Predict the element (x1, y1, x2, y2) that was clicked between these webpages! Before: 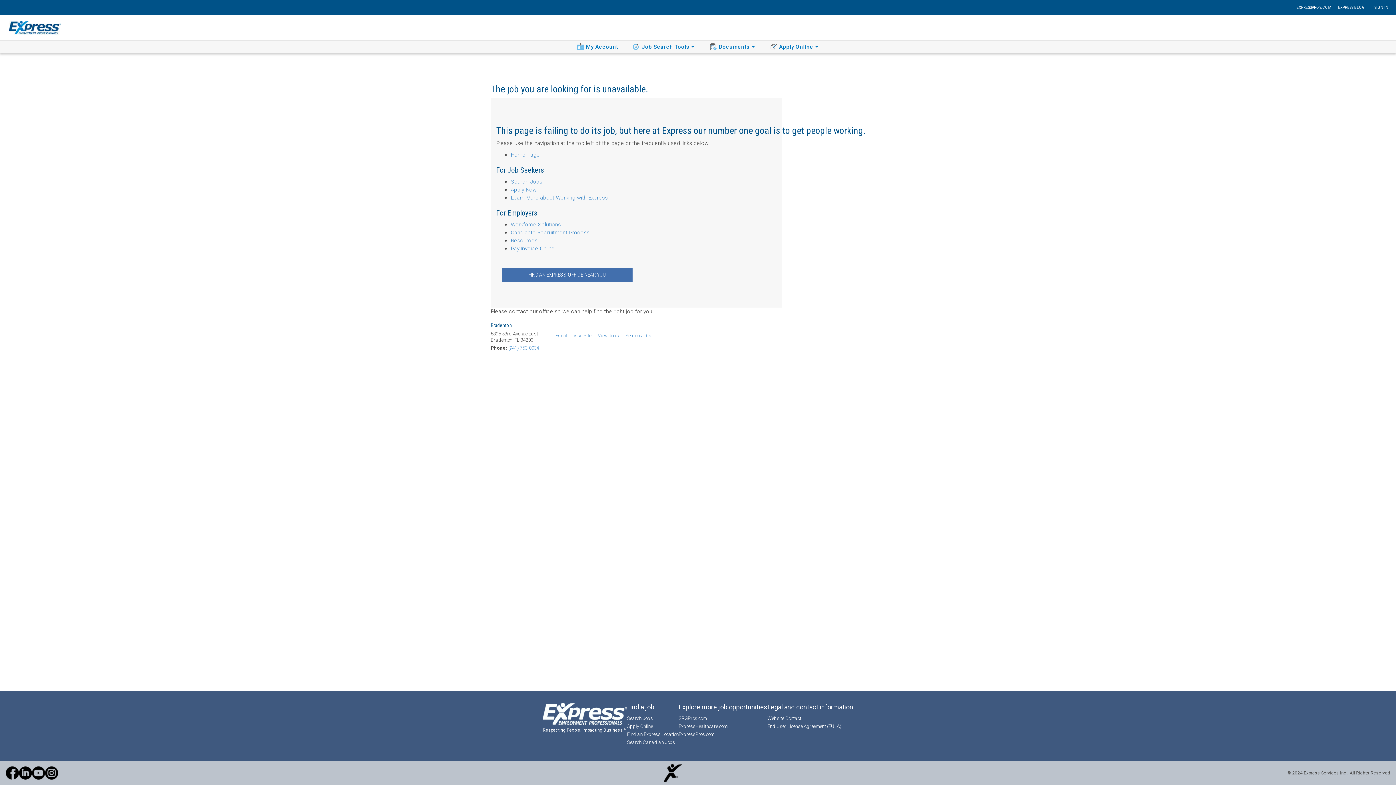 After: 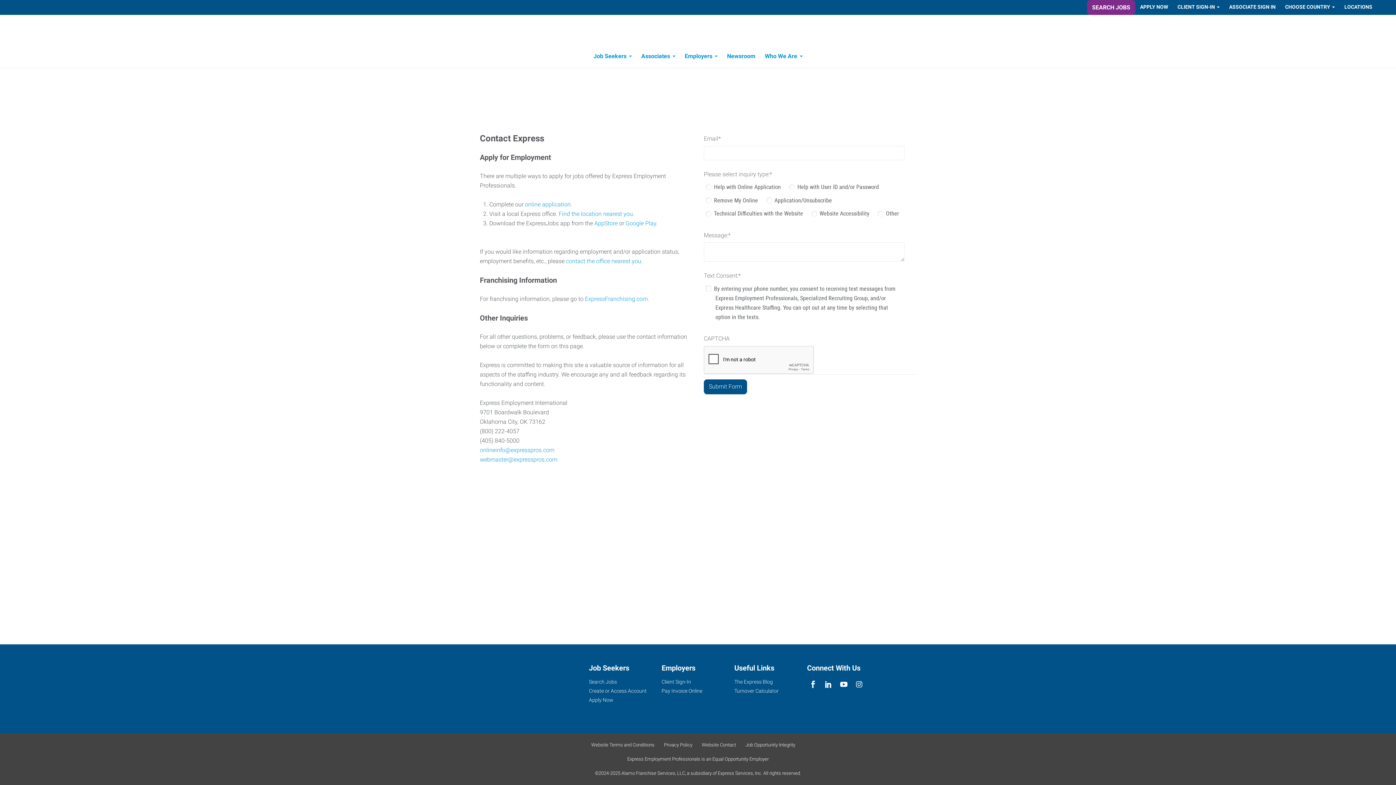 Action: label: Website Contact bbox: (767, 714, 801, 722)